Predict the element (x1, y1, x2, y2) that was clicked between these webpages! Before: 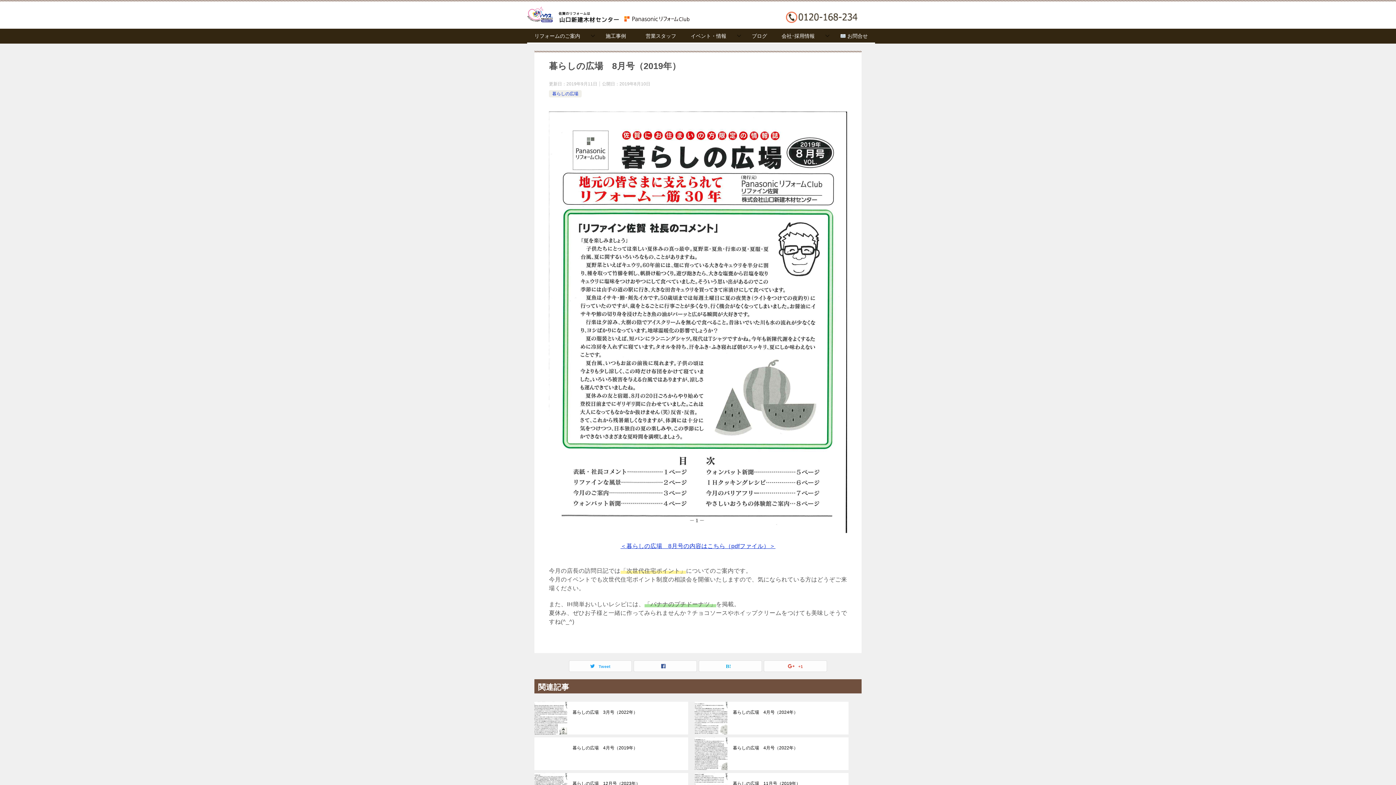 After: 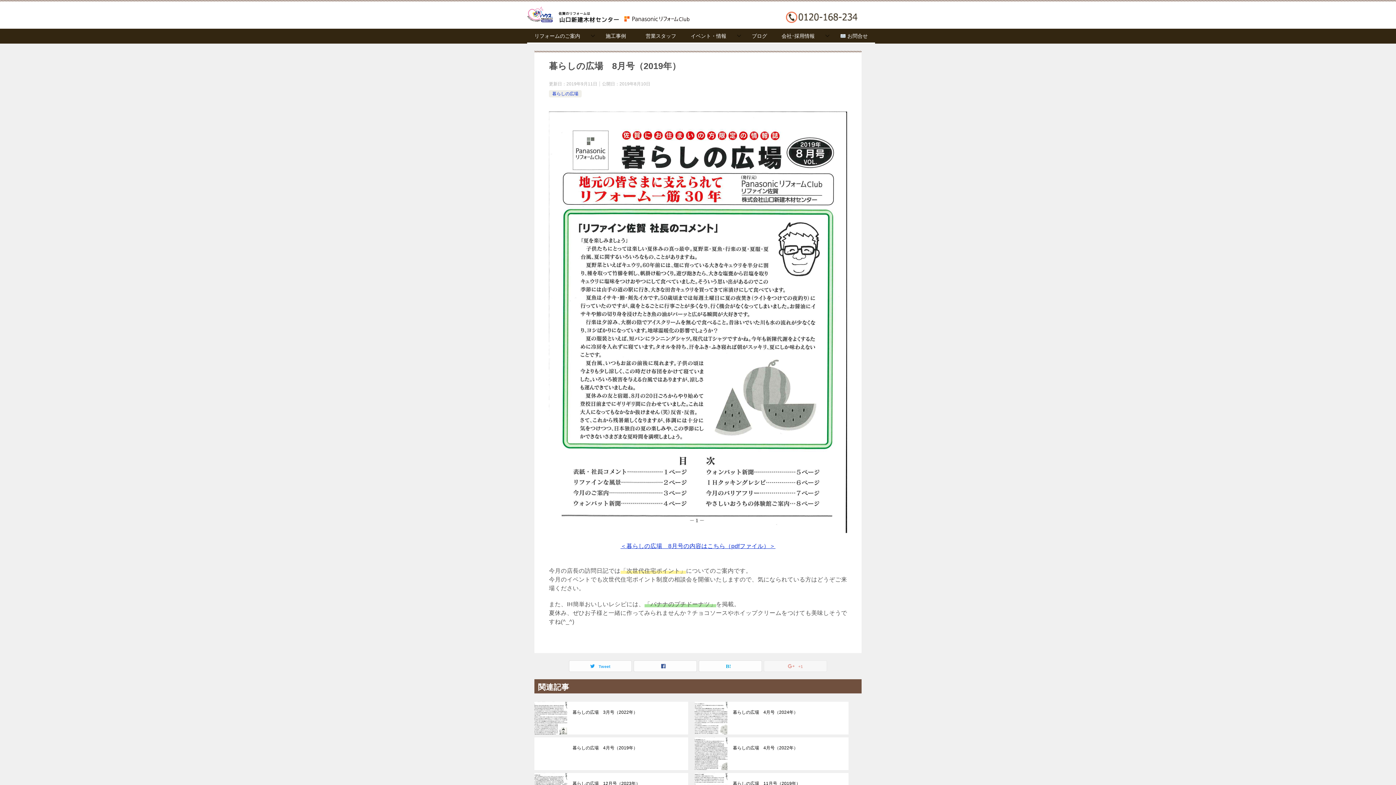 Action: label: +1 bbox: (764, 661, 826, 672)